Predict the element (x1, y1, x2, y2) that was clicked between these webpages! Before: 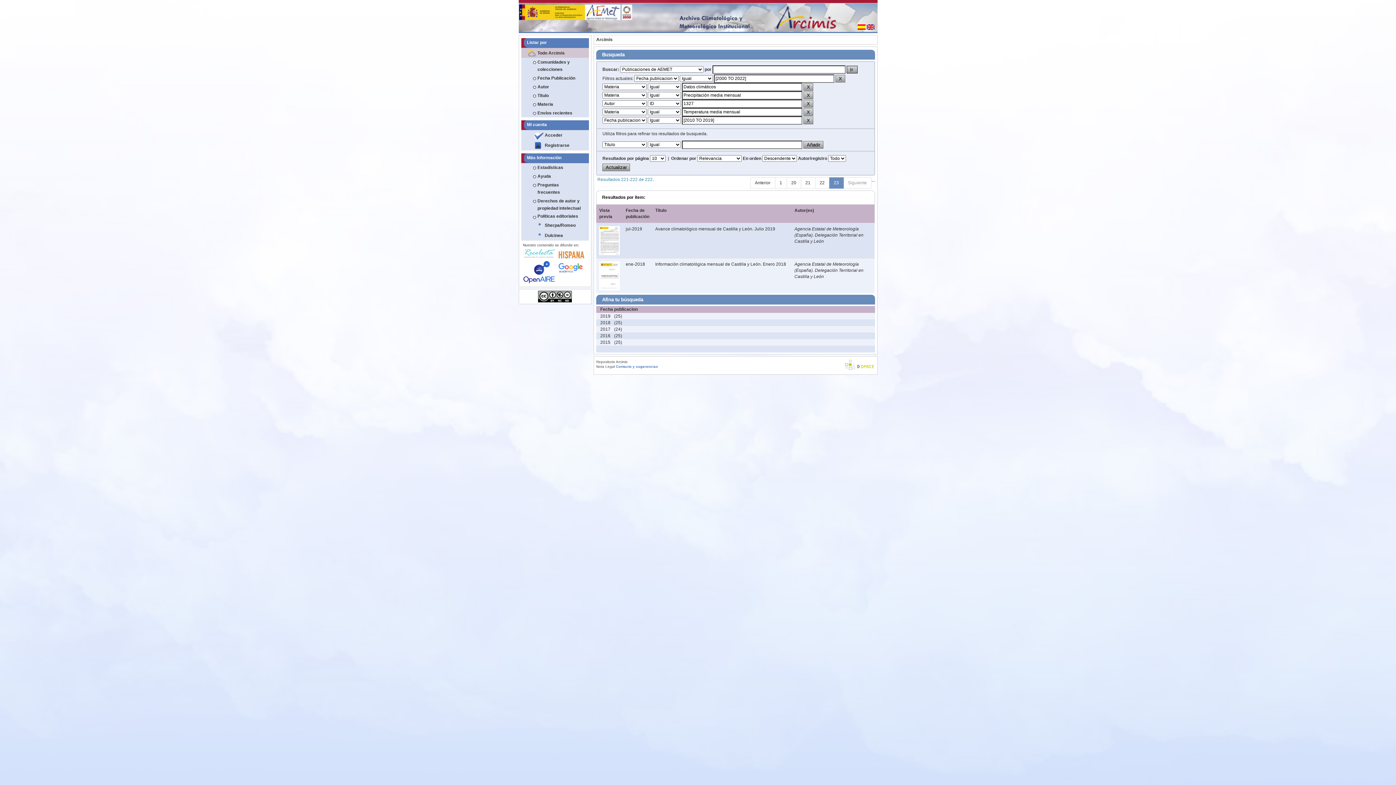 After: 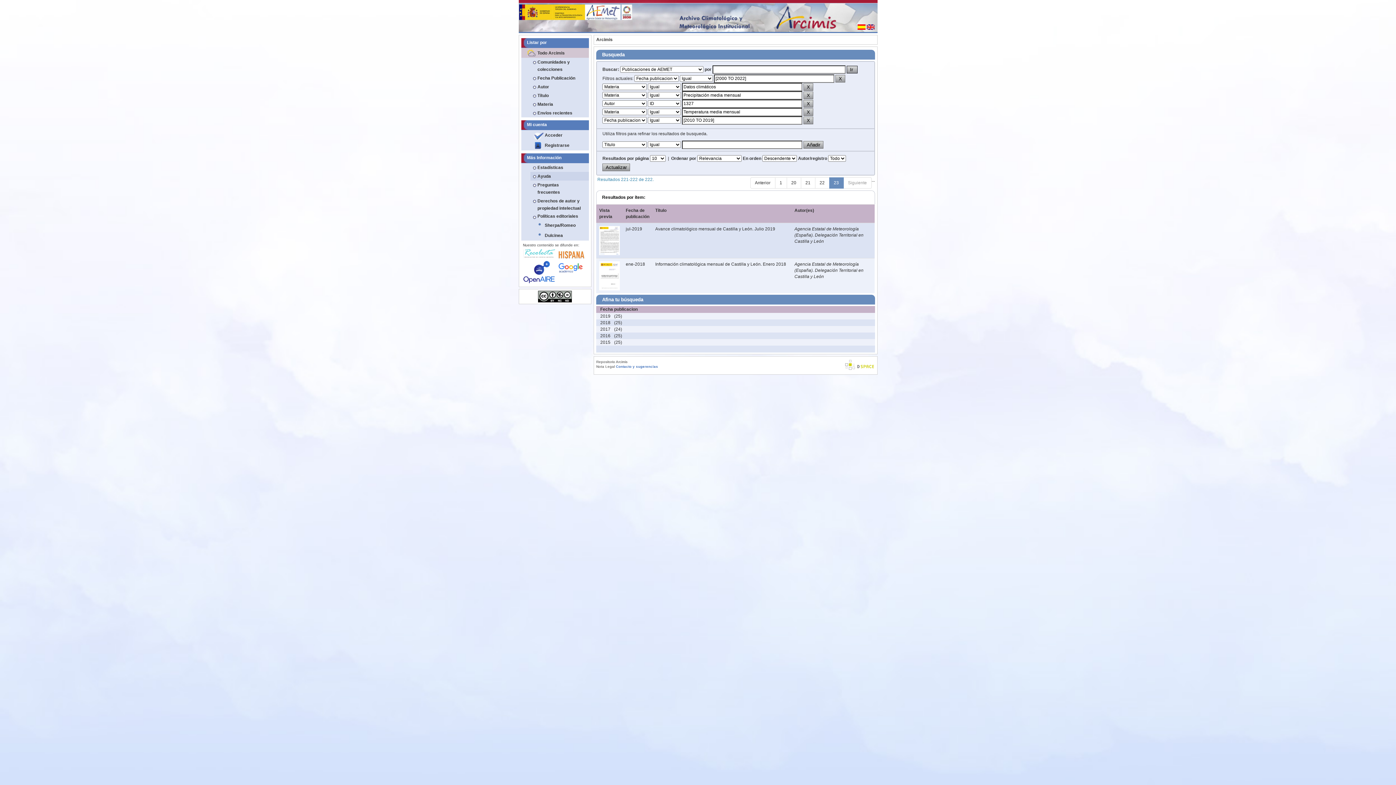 Action: bbox: (530, 171, 588, 180) label: Ayuda